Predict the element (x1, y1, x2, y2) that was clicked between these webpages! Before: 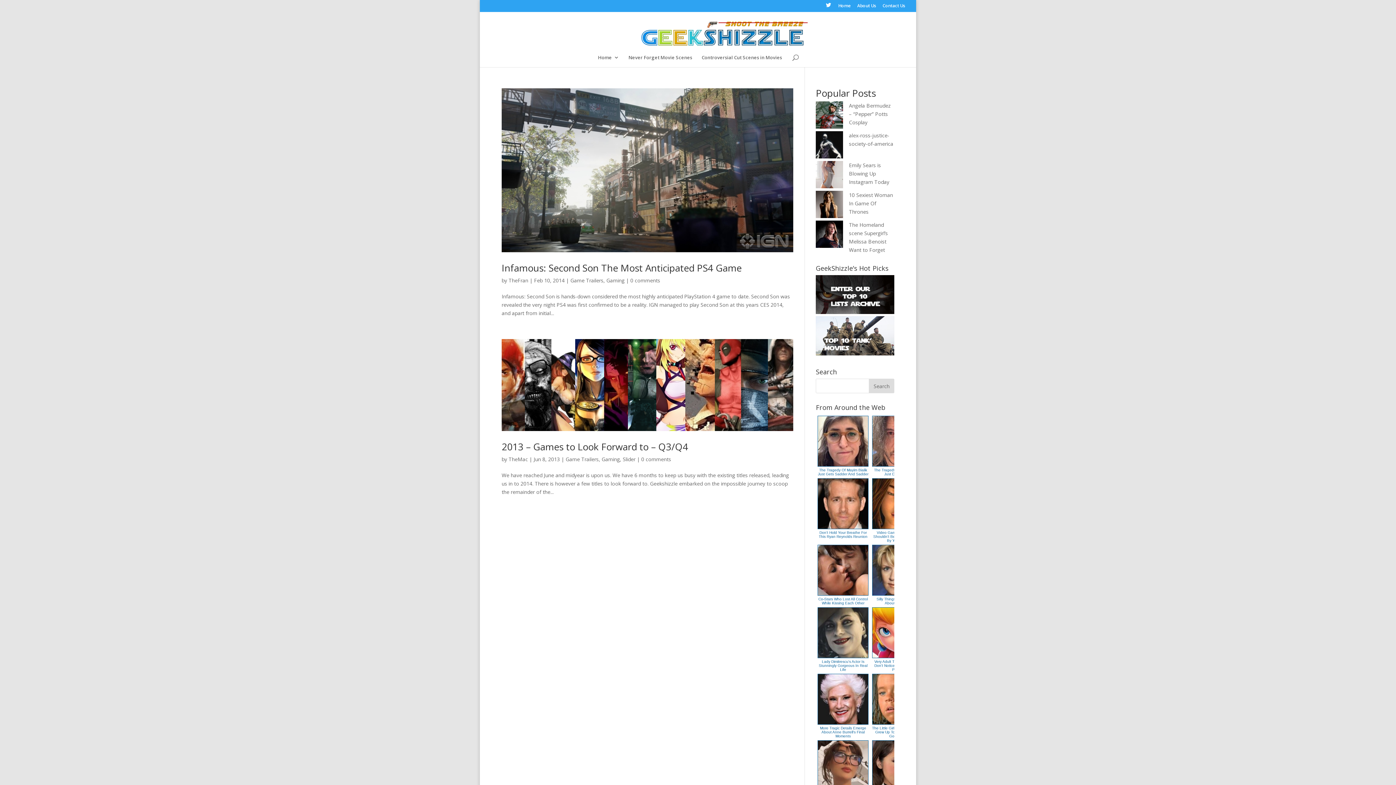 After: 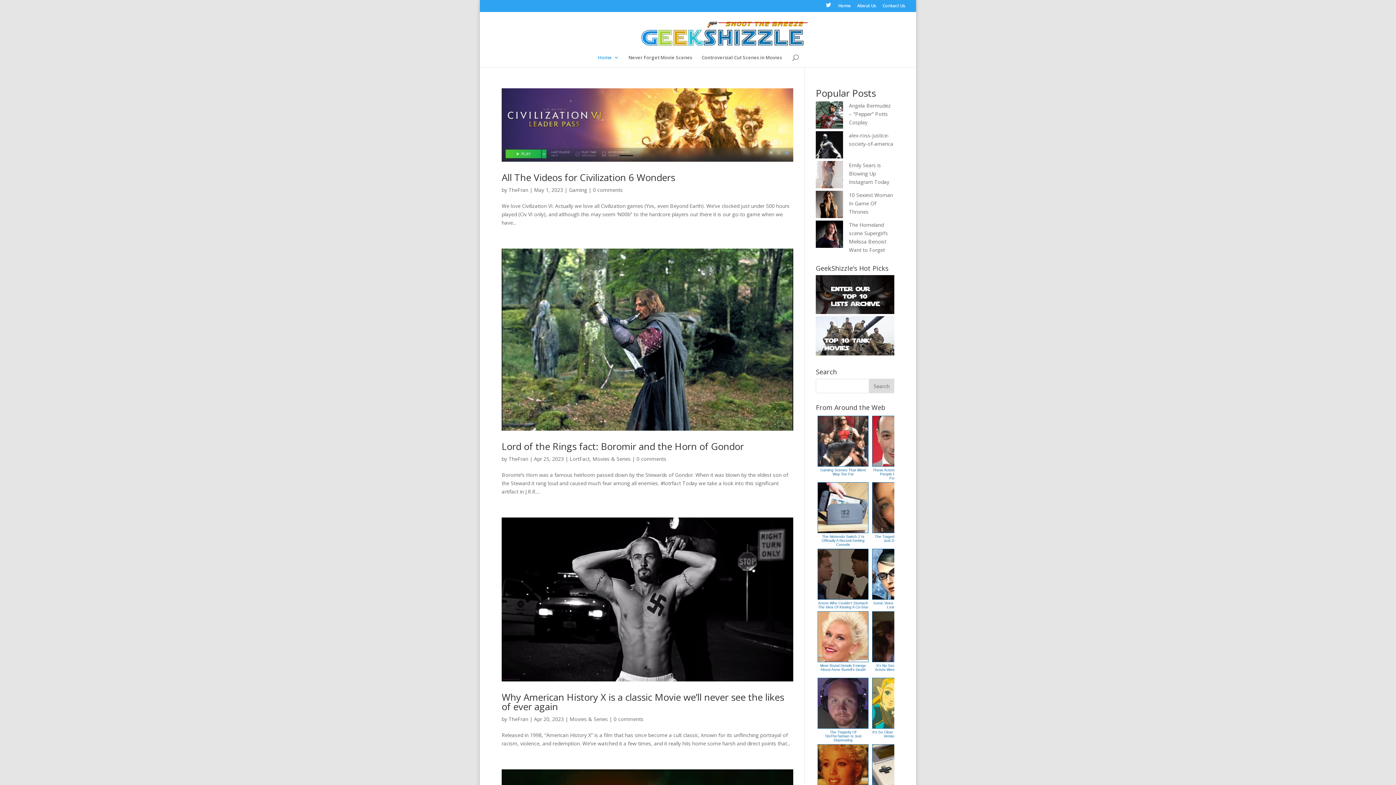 Action: bbox: (586, 28, 811, 35)